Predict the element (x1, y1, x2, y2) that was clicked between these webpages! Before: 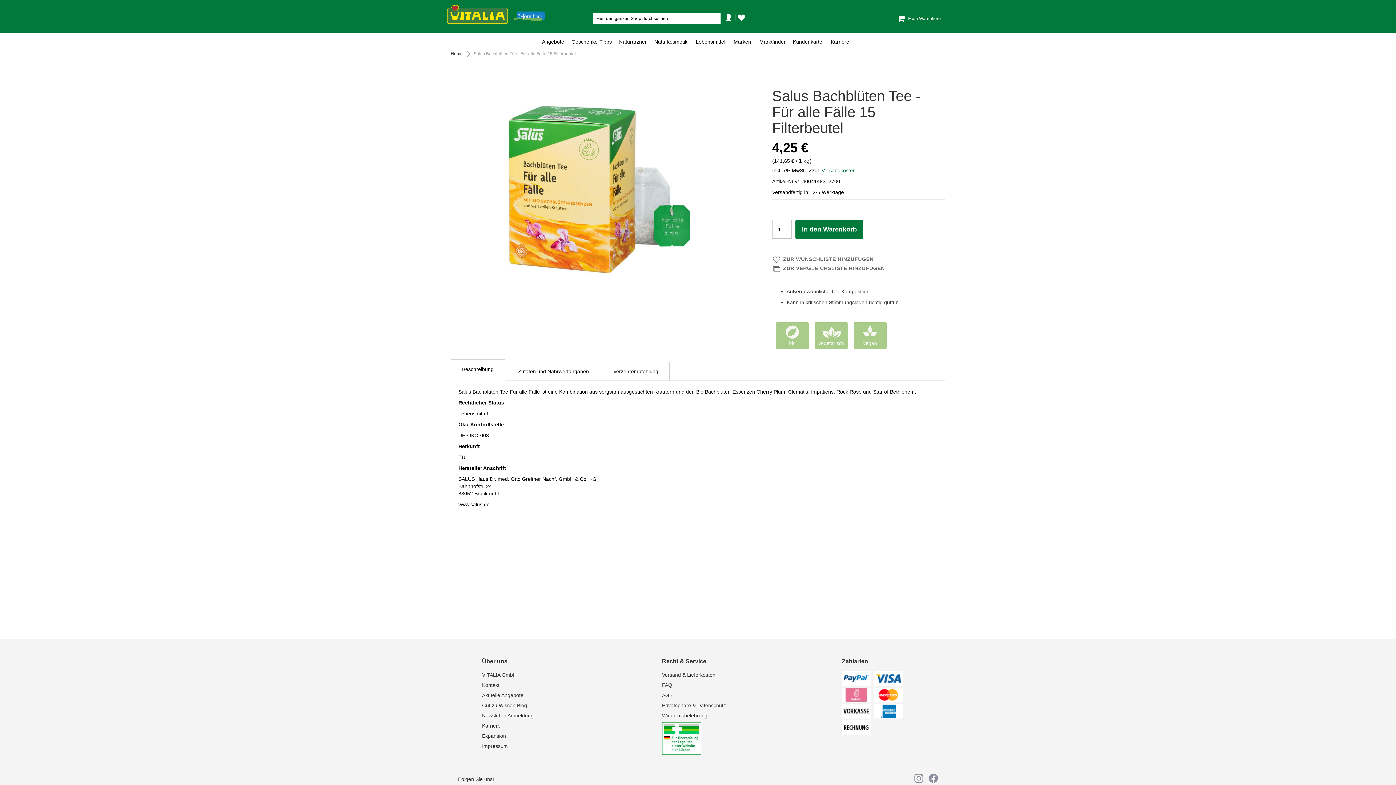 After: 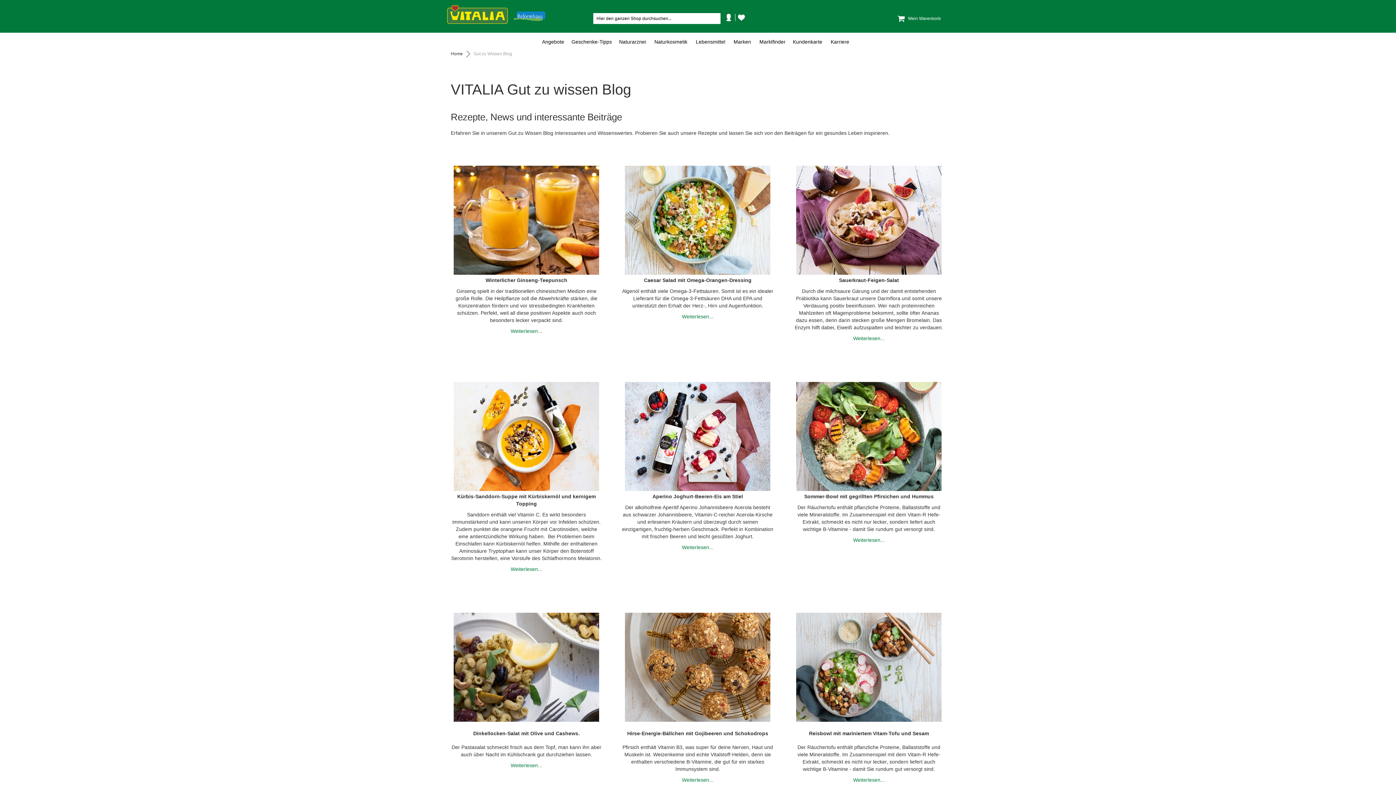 Action: label: Gut zu Wissen Blog bbox: (482, 699, 527, 712)